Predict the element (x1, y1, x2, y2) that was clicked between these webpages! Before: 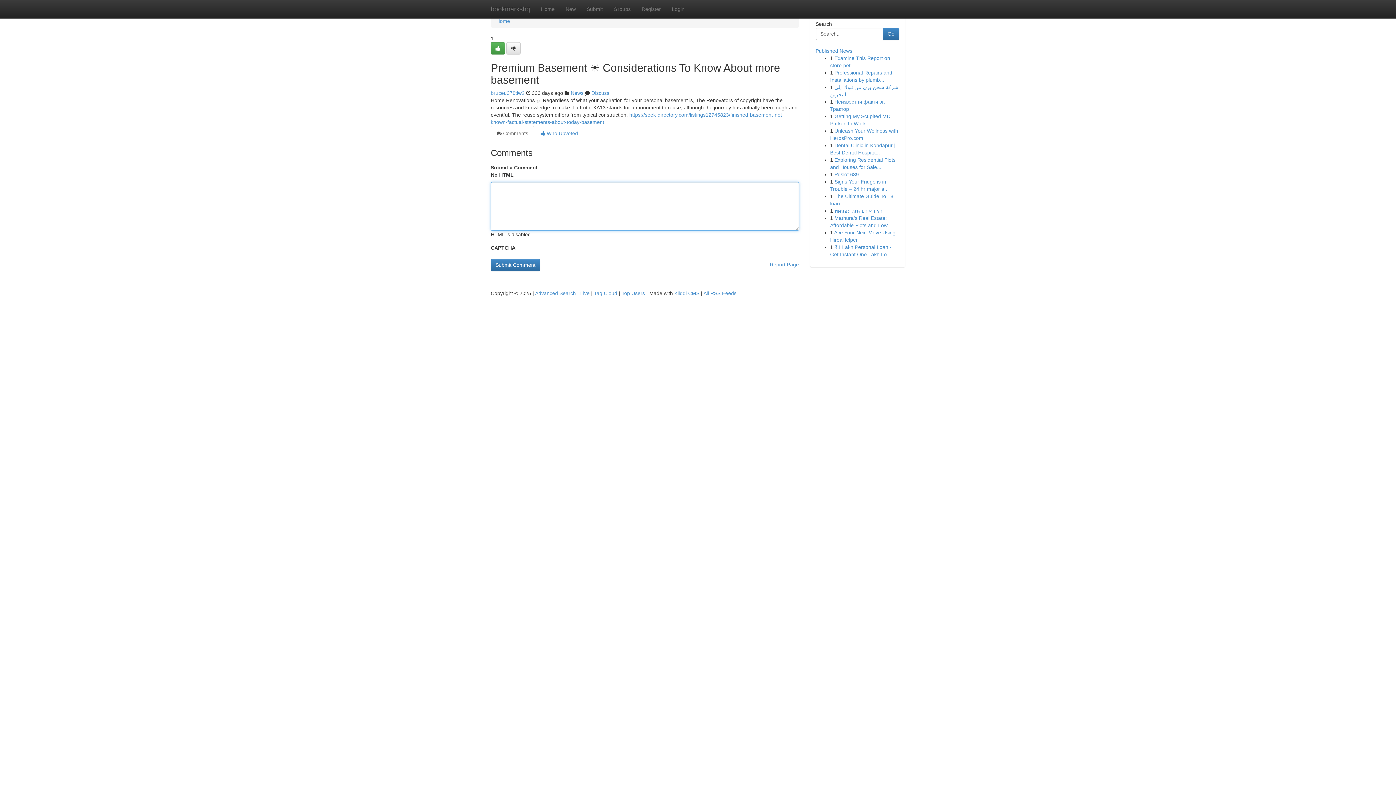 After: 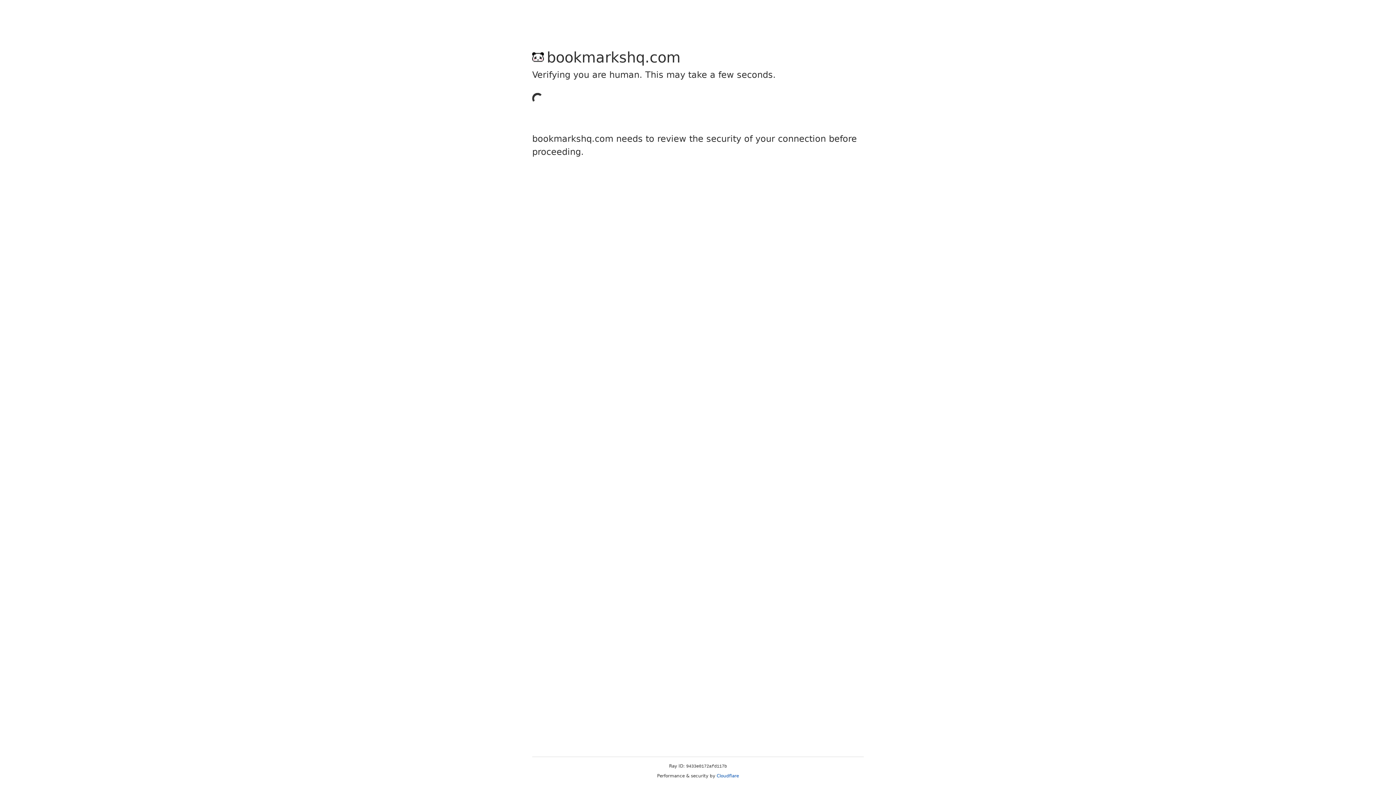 Action: label: Register bbox: (636, 0, 666, 18)